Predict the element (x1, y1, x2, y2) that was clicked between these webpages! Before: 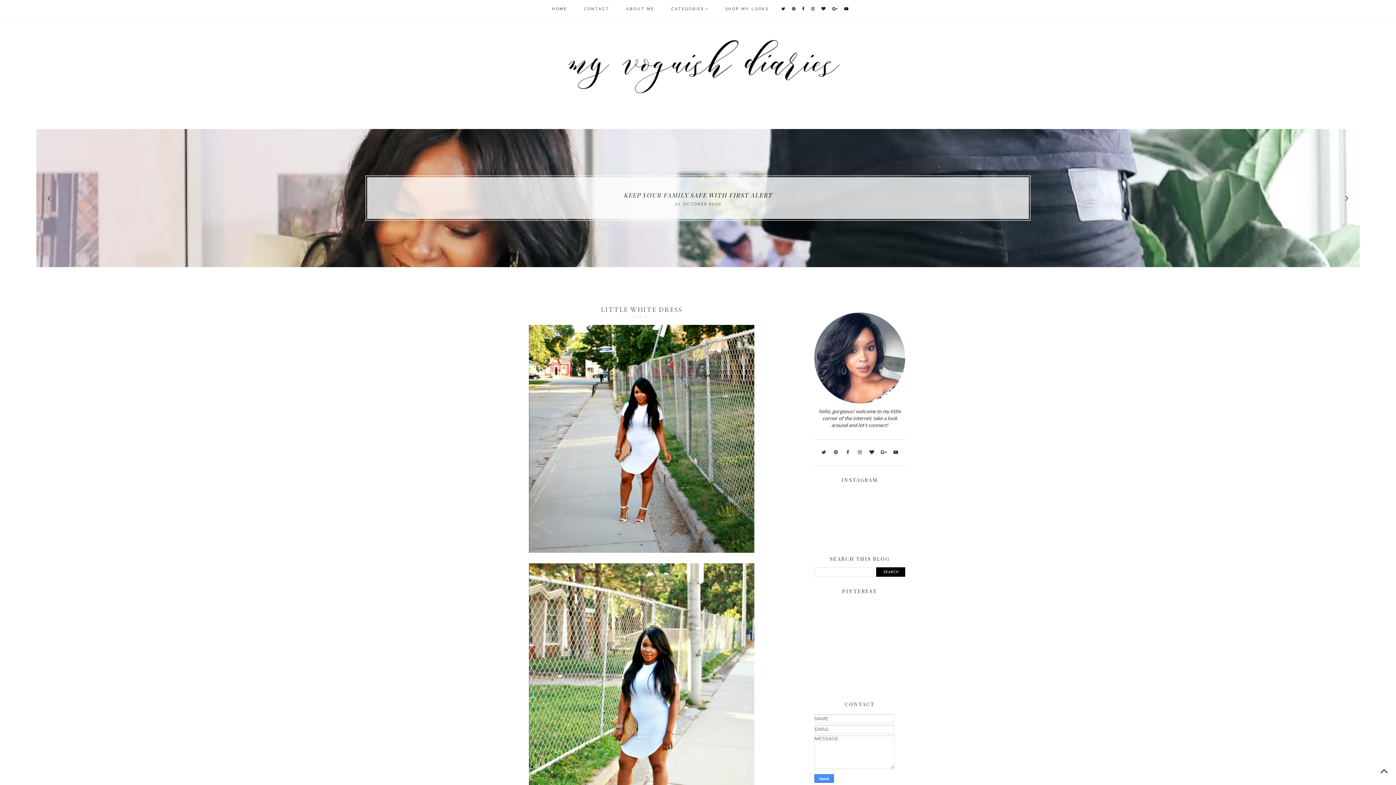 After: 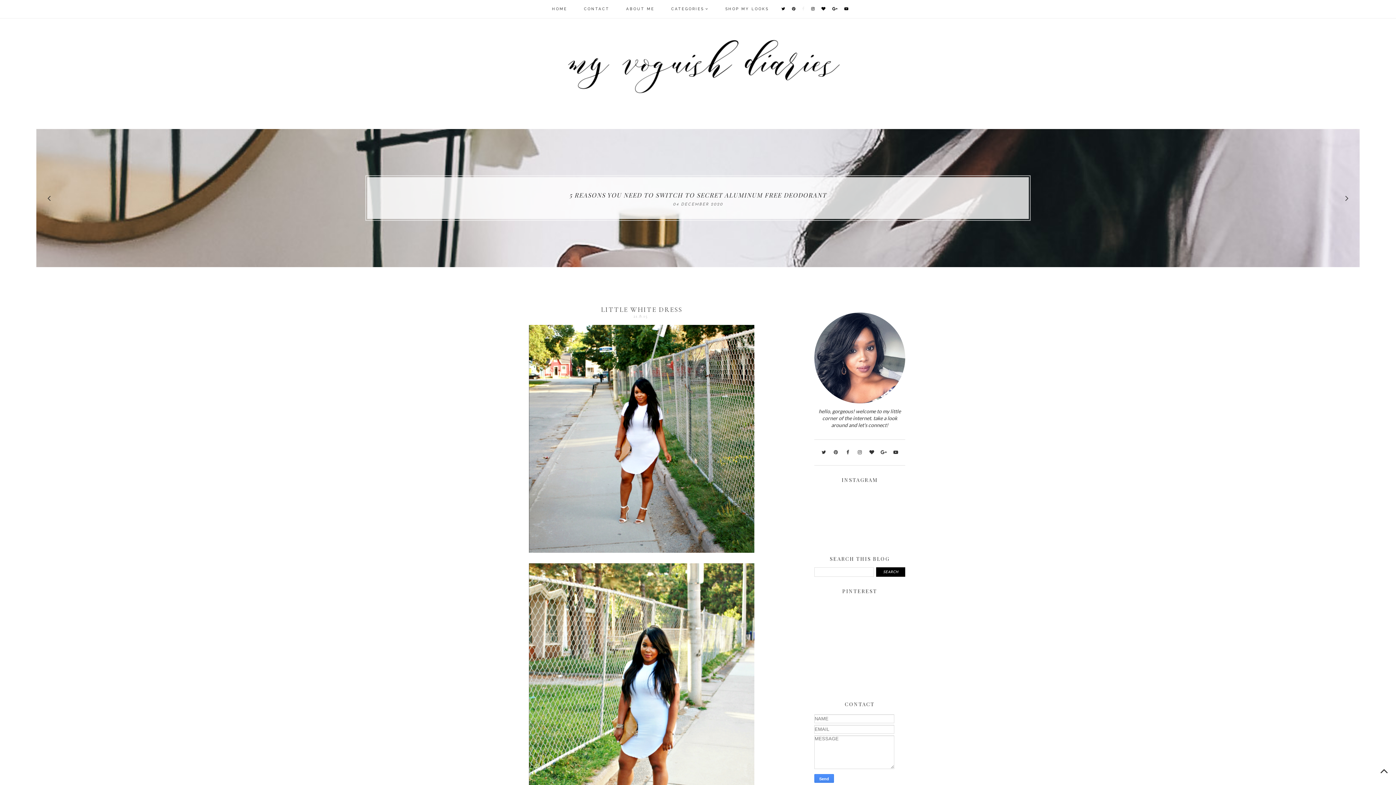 Action: bbox: (802, 6, 805, 11)